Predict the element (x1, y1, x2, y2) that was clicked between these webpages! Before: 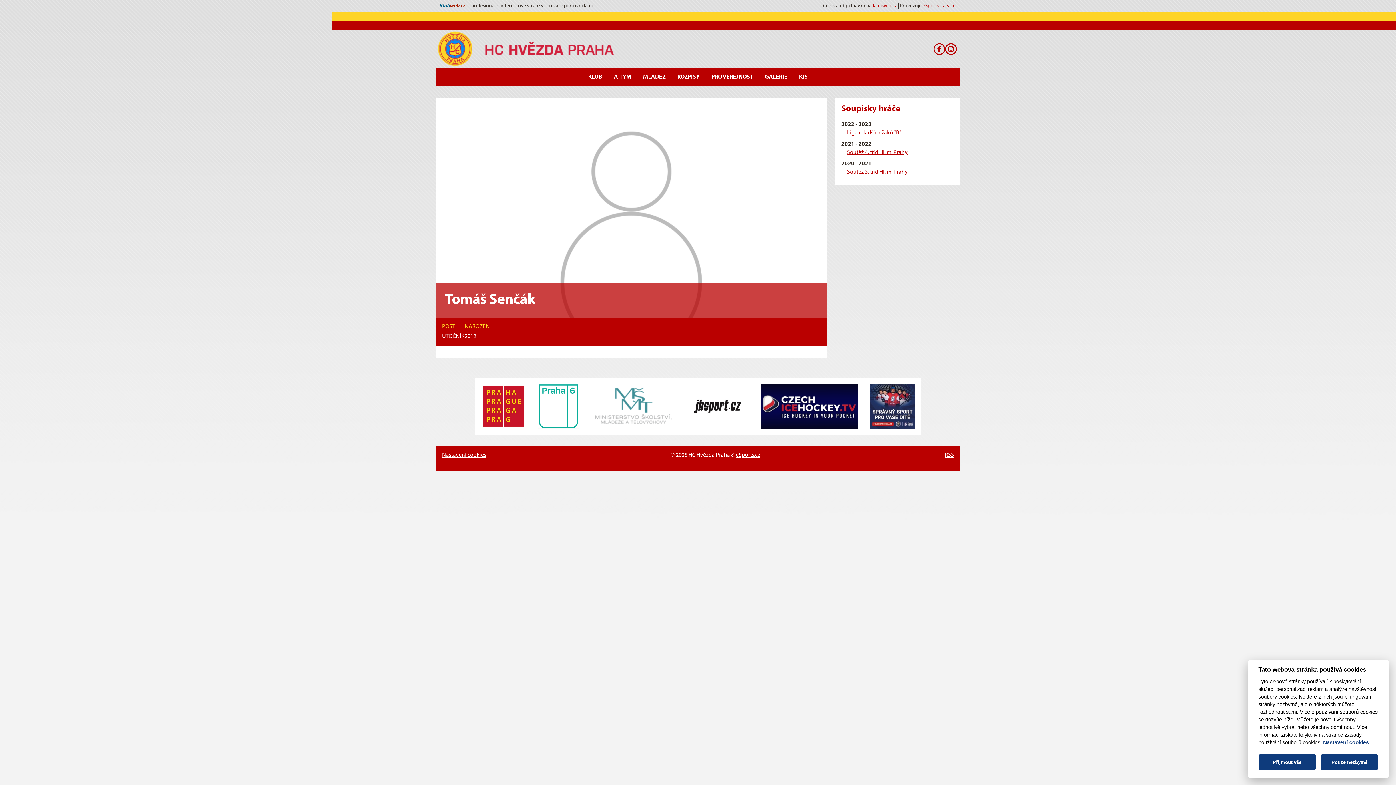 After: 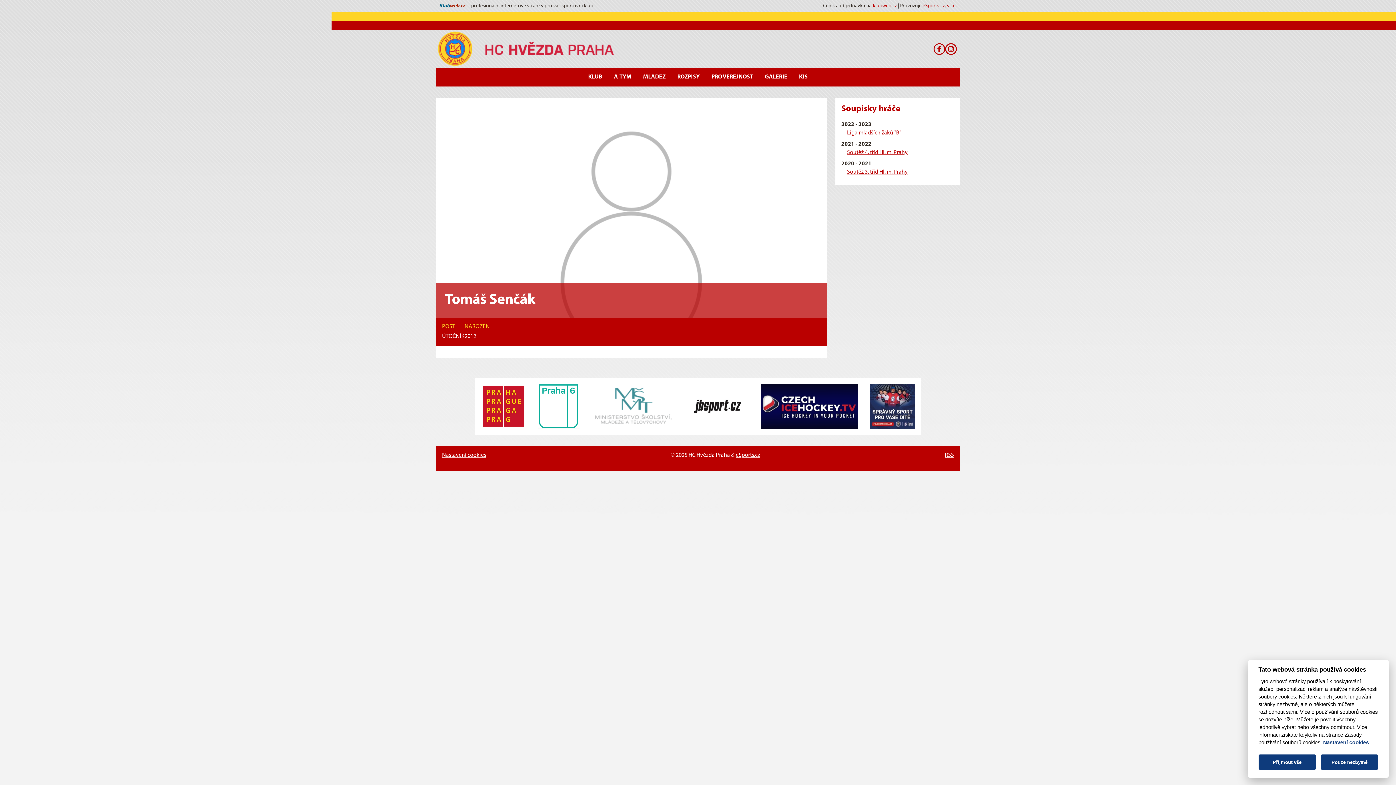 Action: bbox: (475, 378, 532, 434)